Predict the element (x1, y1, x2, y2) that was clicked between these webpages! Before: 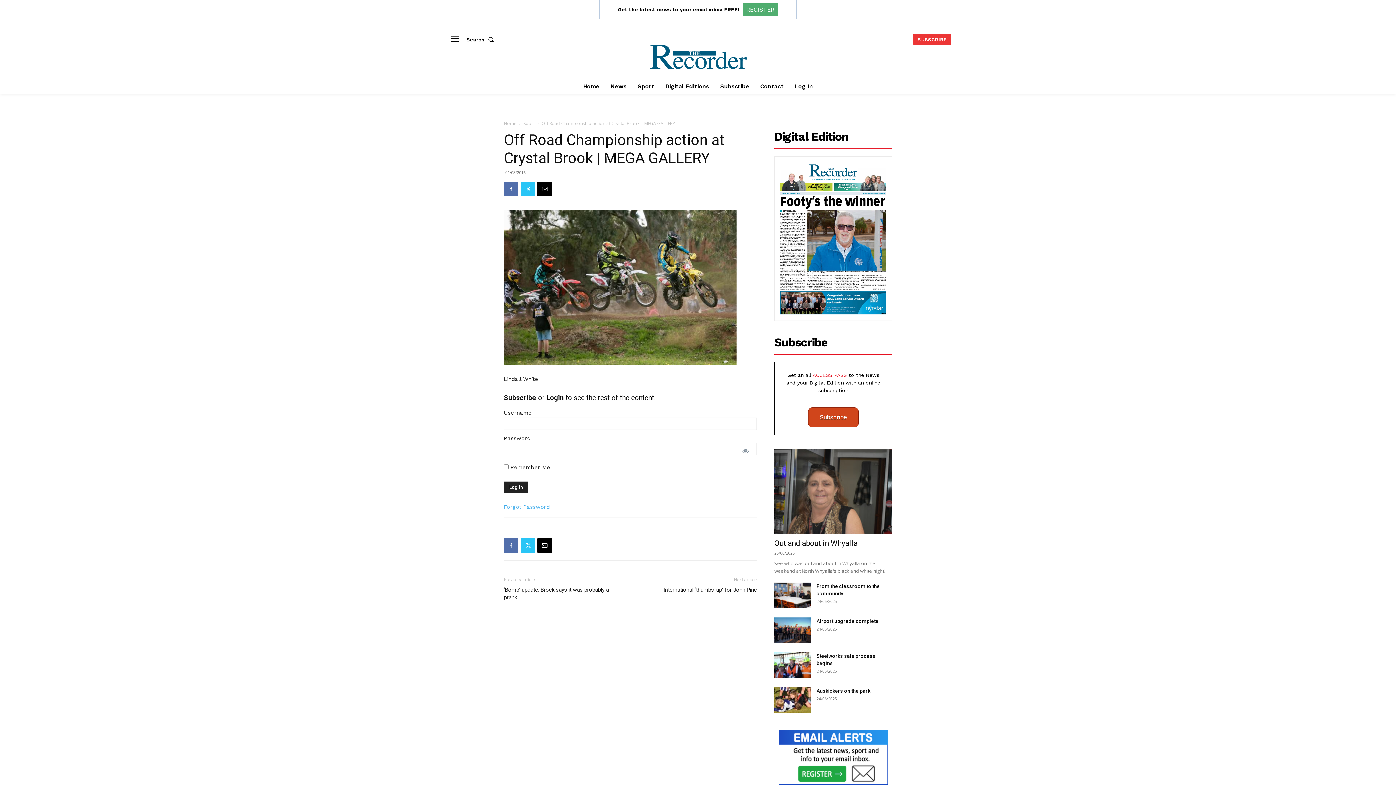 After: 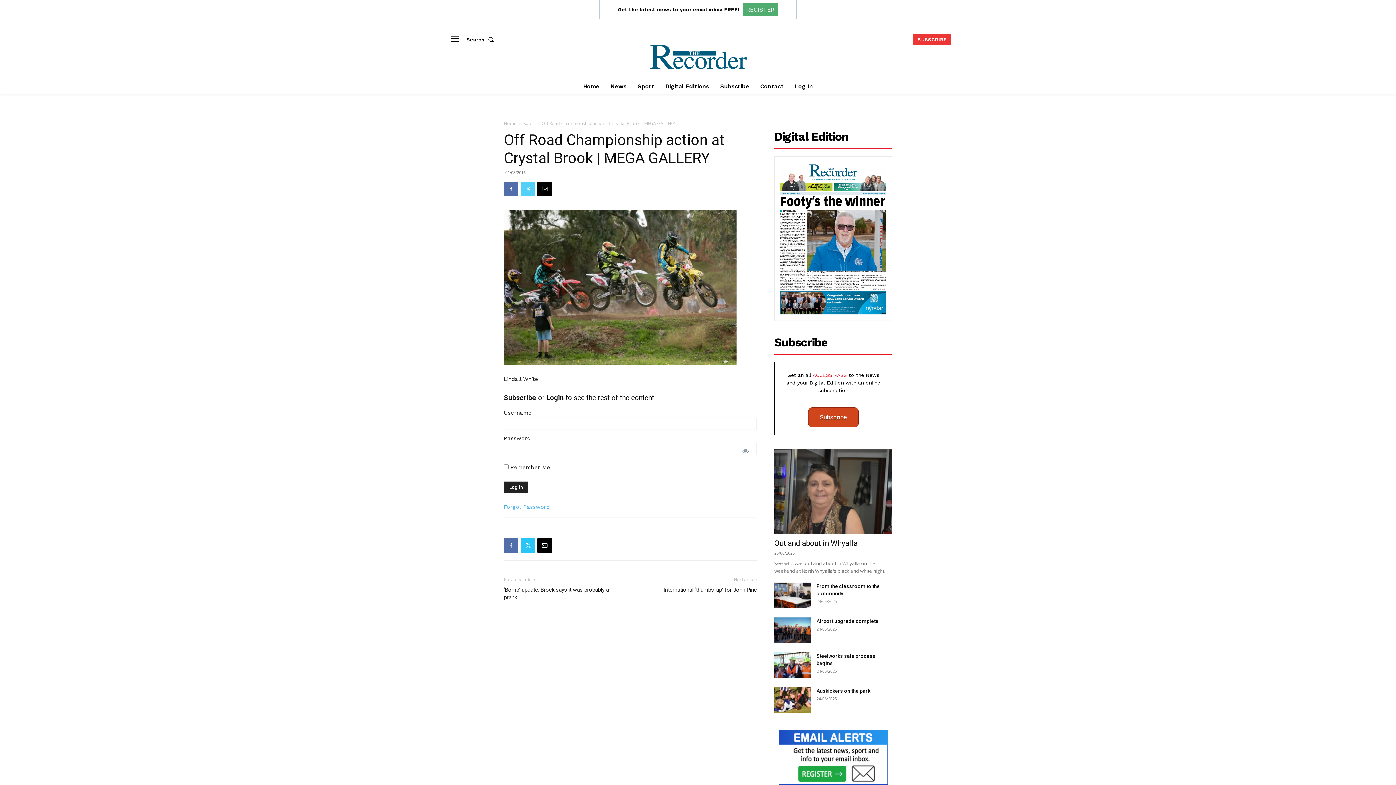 Action: bbox: (520, 181, 535, 196)